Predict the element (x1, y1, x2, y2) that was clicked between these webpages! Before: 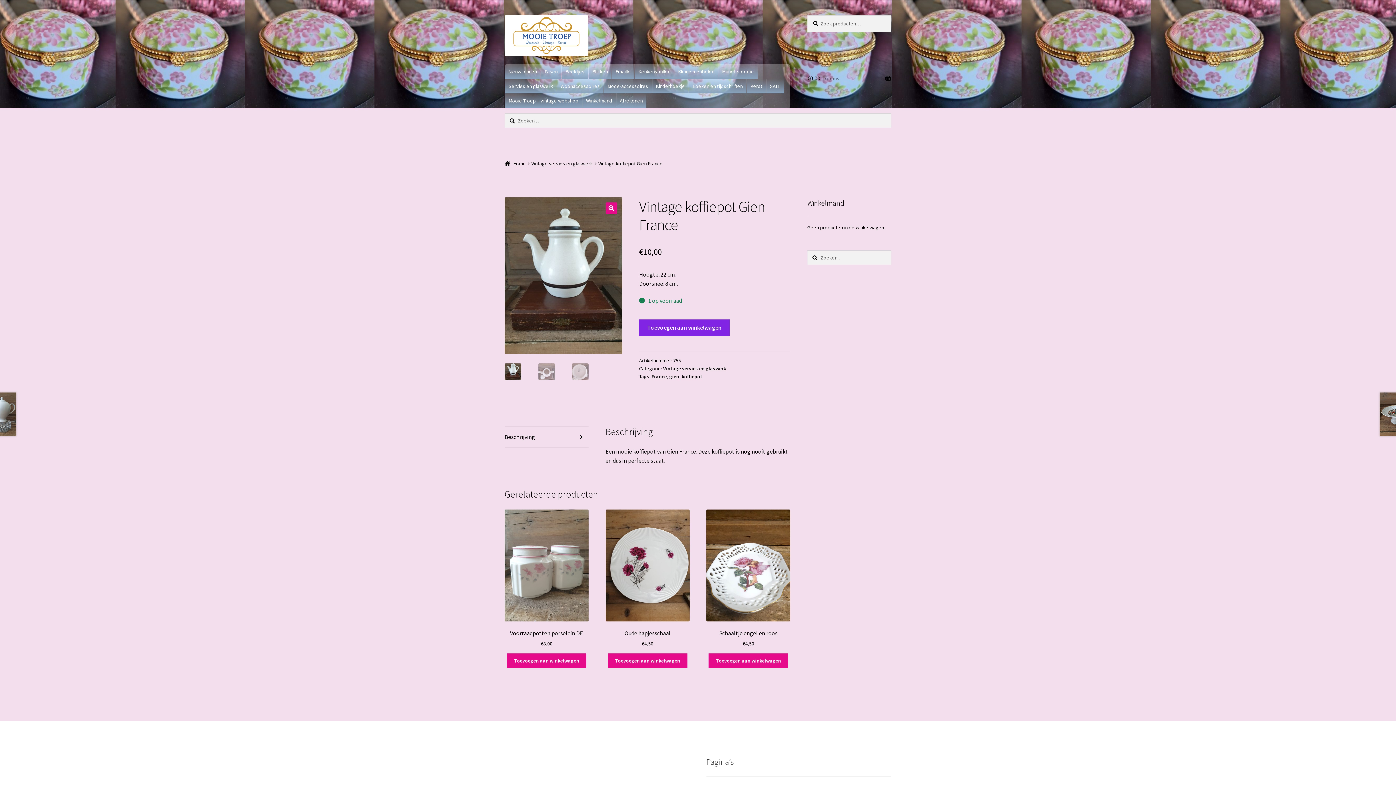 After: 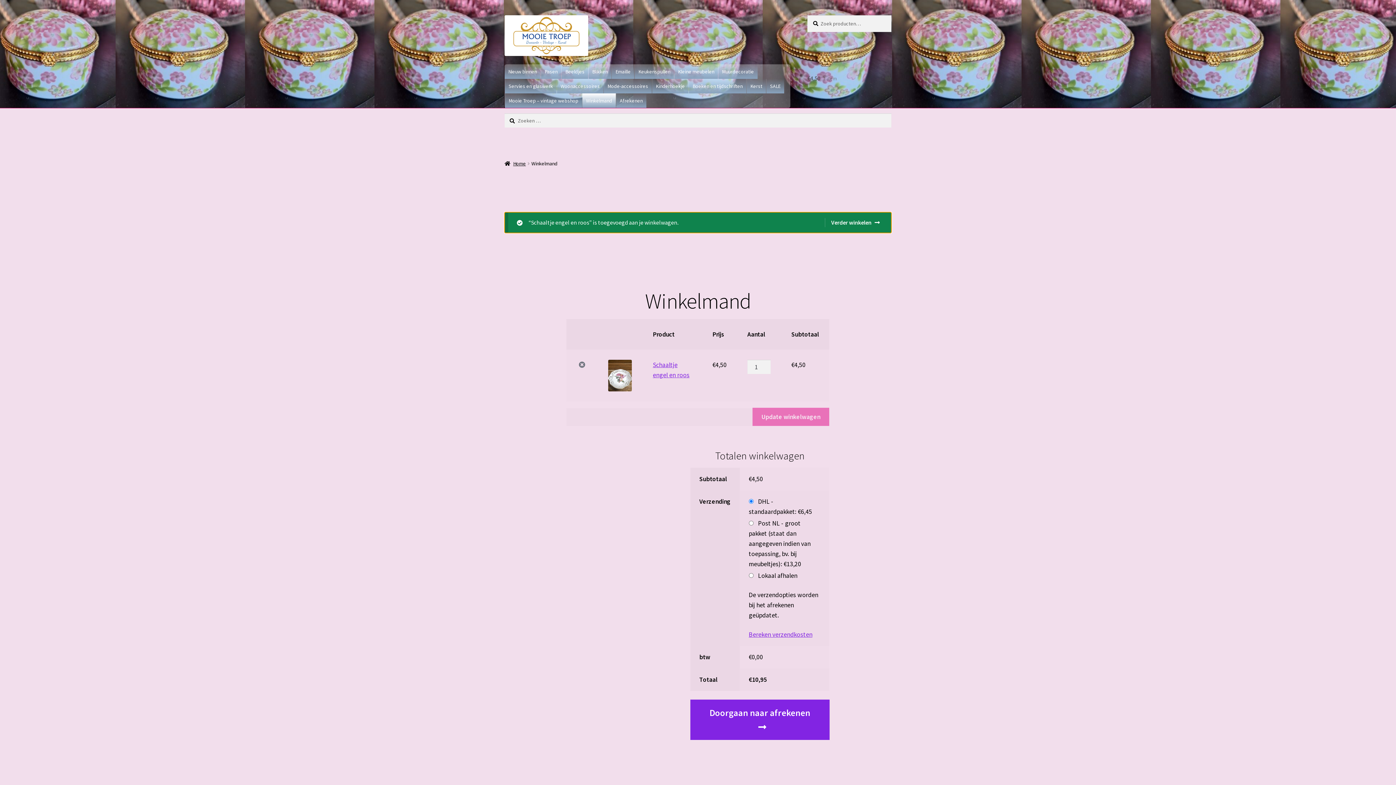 Action: label: Toevoegen aan winkelwagen: “Schaaltje engel en roos“ bbox: (708, 653, 788, 668)